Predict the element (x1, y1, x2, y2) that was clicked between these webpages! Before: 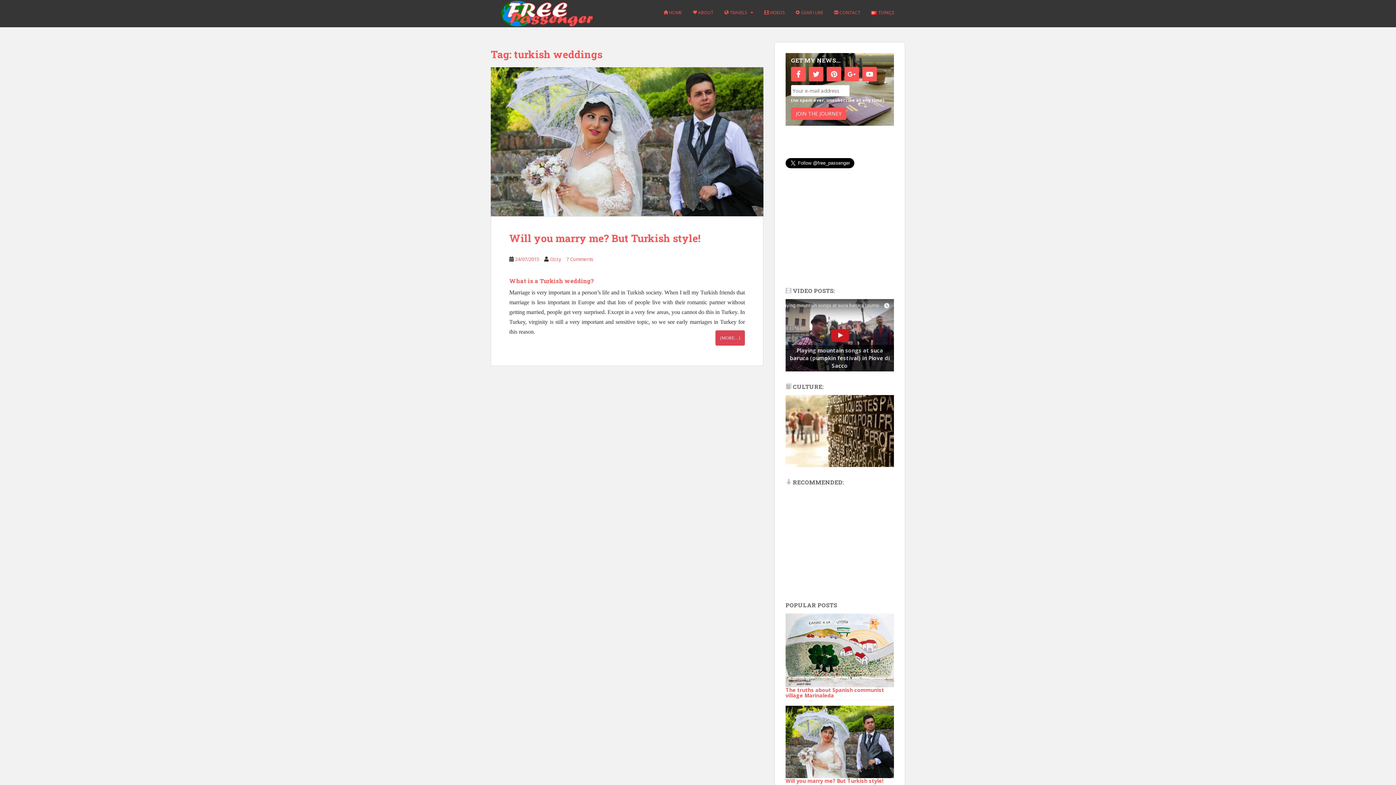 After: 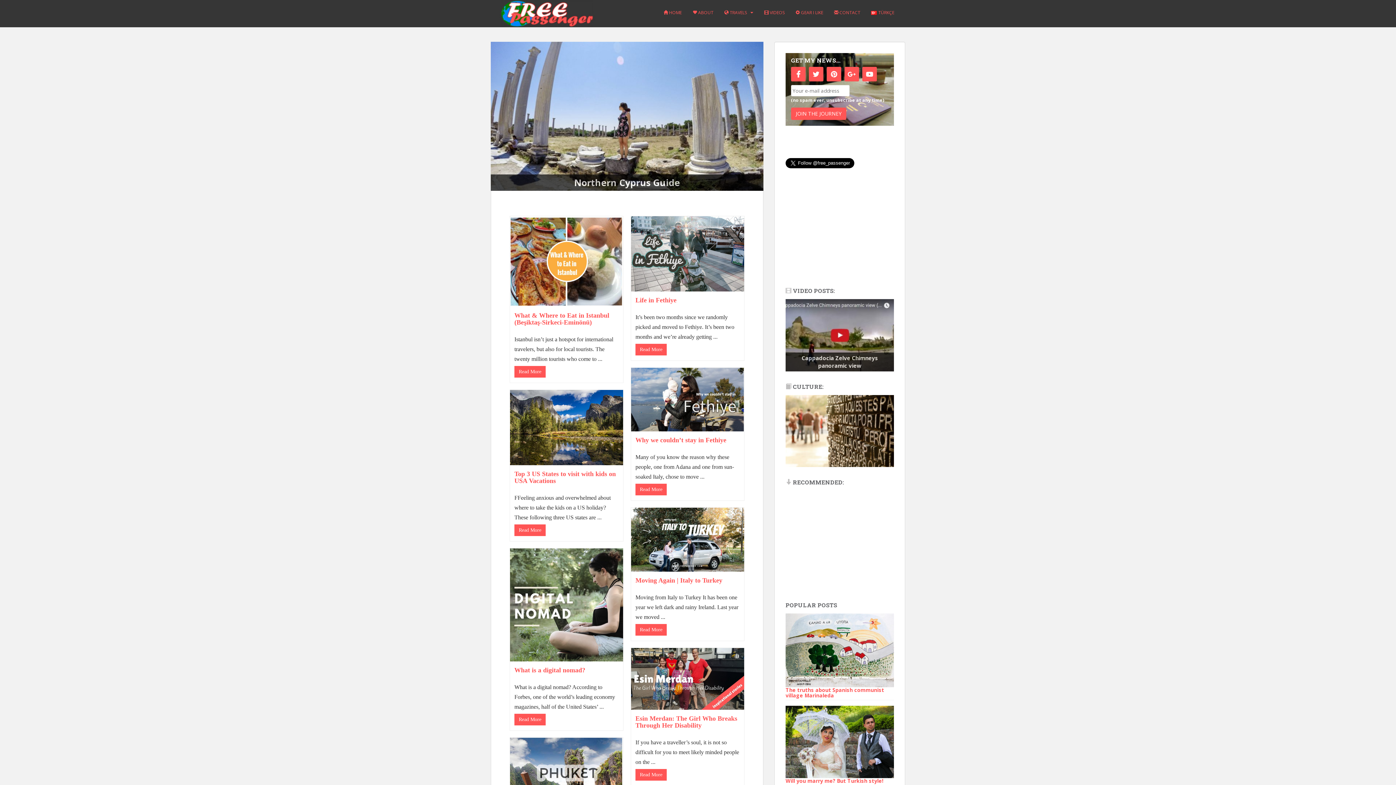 Action: bbox: (663, 5, 681, 20) label:  HOME